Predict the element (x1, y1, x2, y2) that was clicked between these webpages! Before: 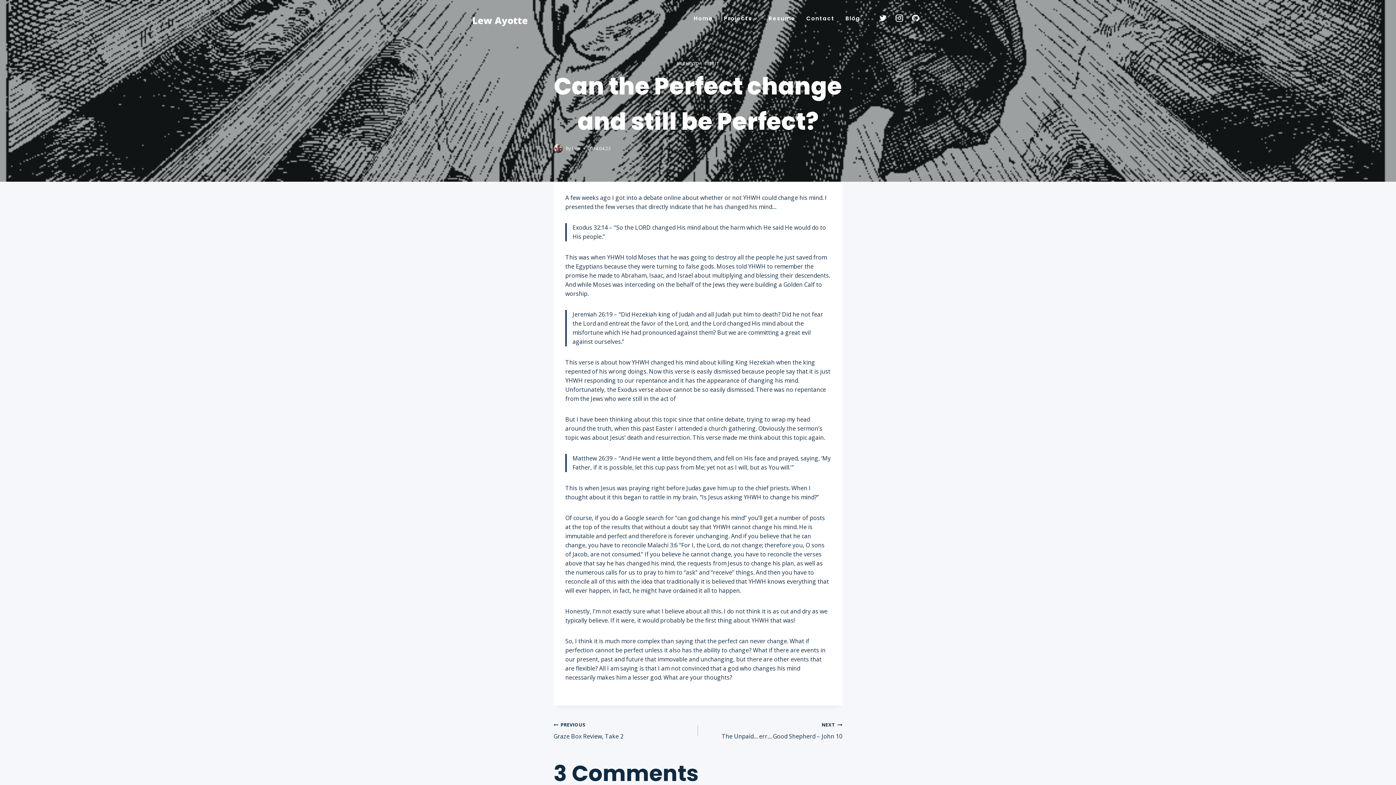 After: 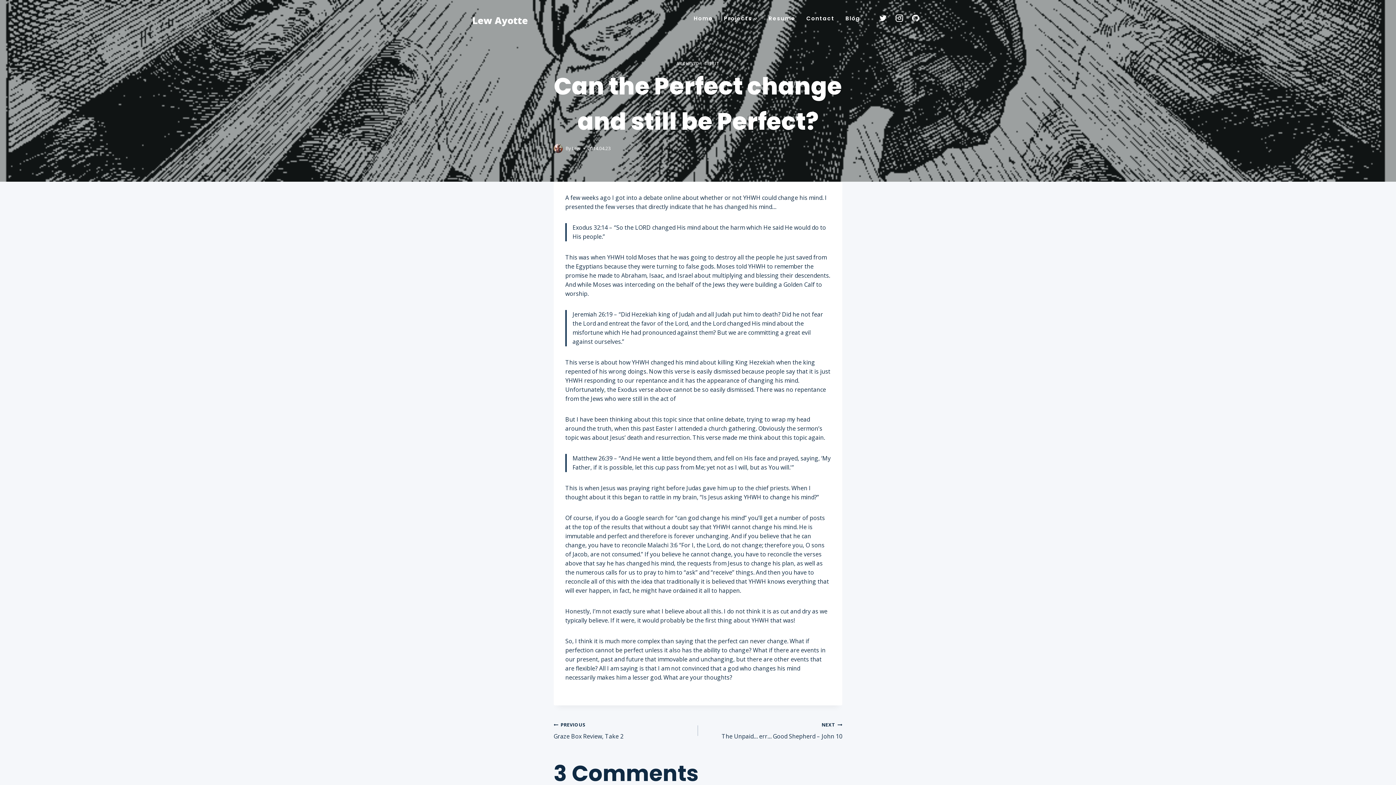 Action: label: Twitter bbox: (875, 10, 891, 26)